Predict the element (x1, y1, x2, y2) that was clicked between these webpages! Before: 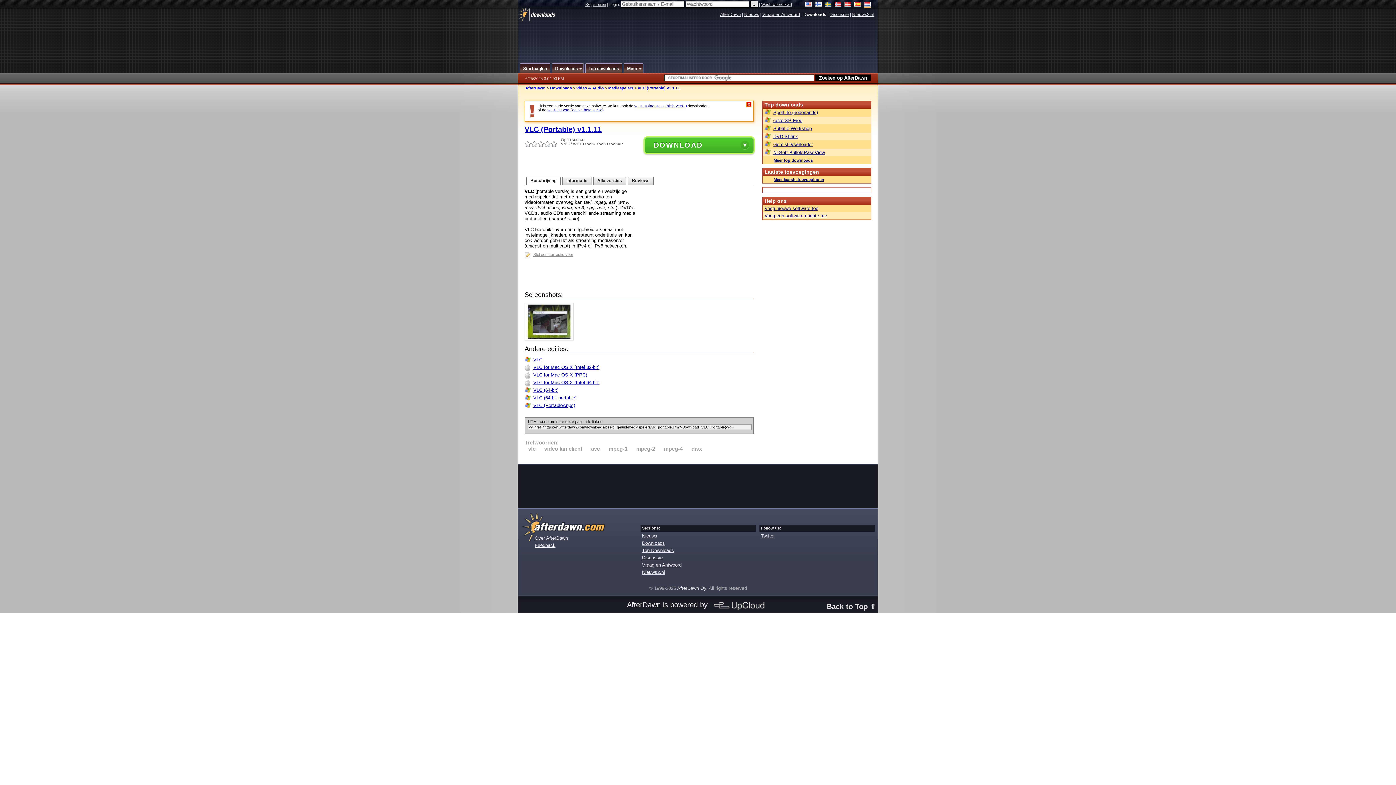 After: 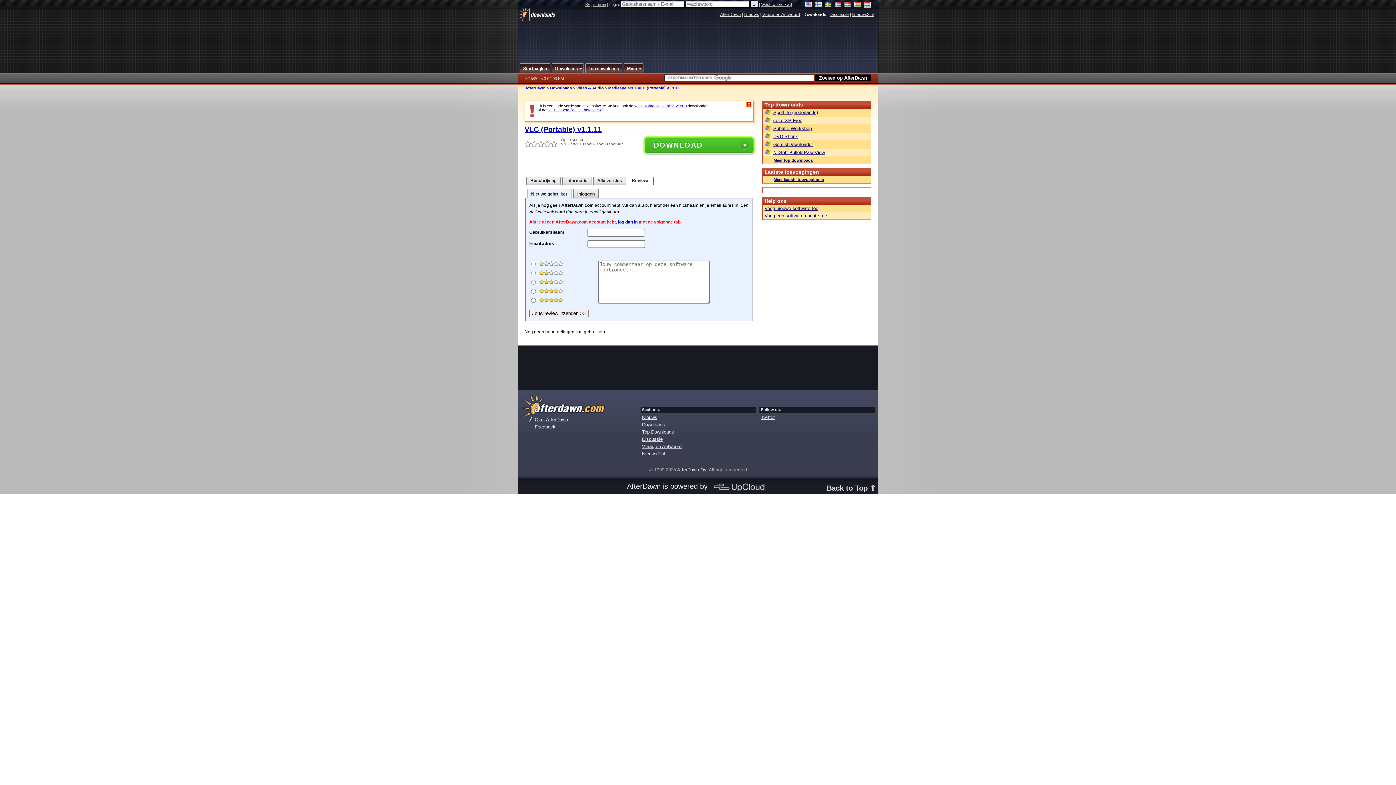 Action: bbox: (628, 177, 653, 184) label: Reviews